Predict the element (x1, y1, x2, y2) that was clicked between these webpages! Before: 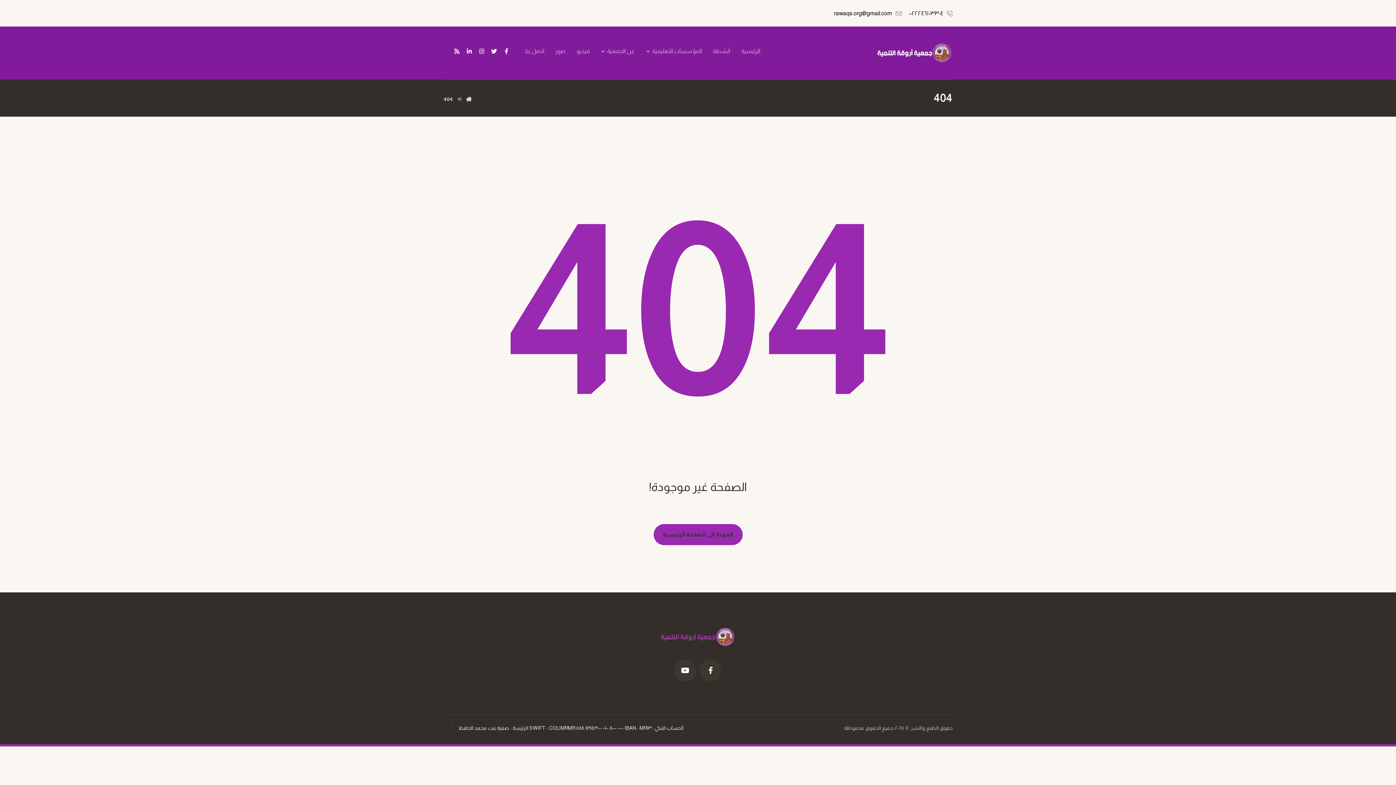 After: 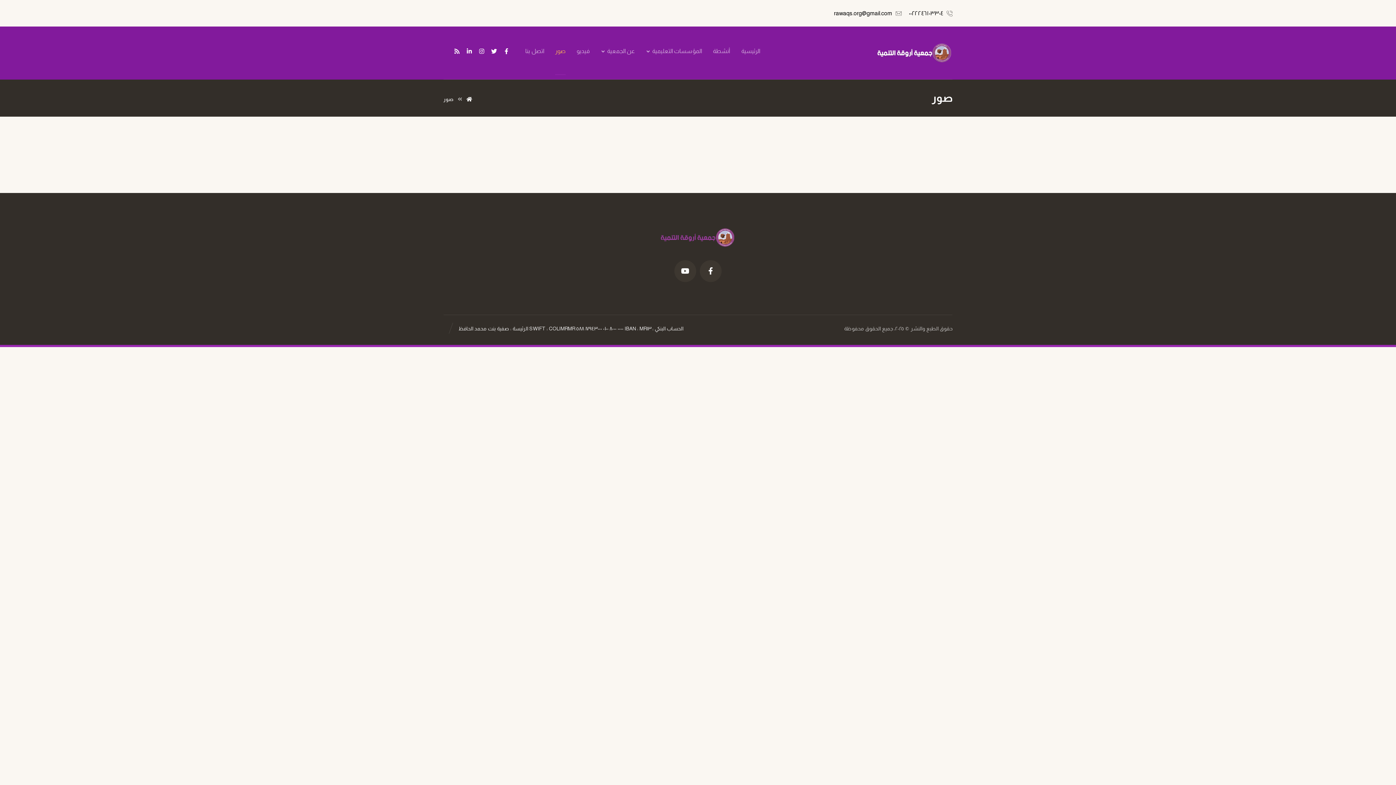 Action: bbox: (555, 45, 565, 74) label: صور